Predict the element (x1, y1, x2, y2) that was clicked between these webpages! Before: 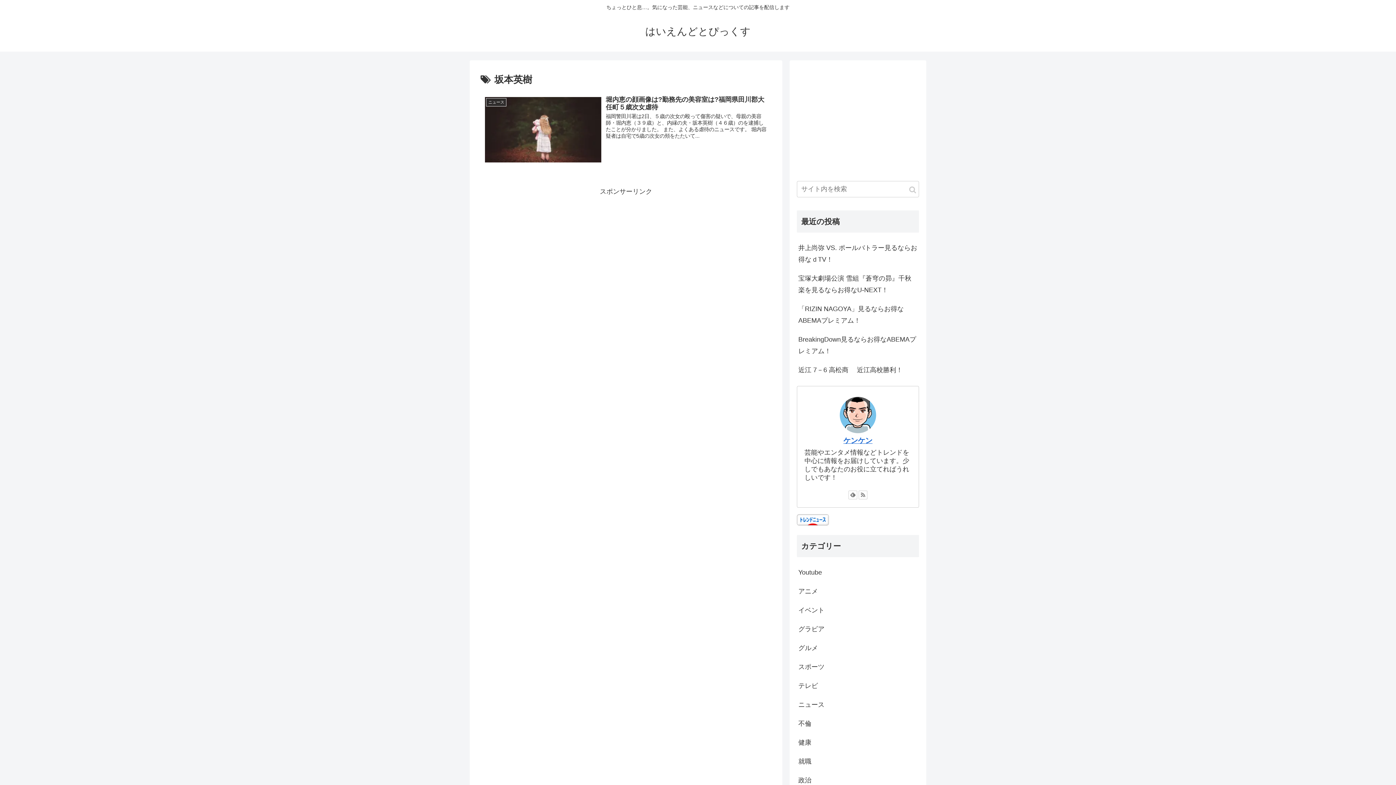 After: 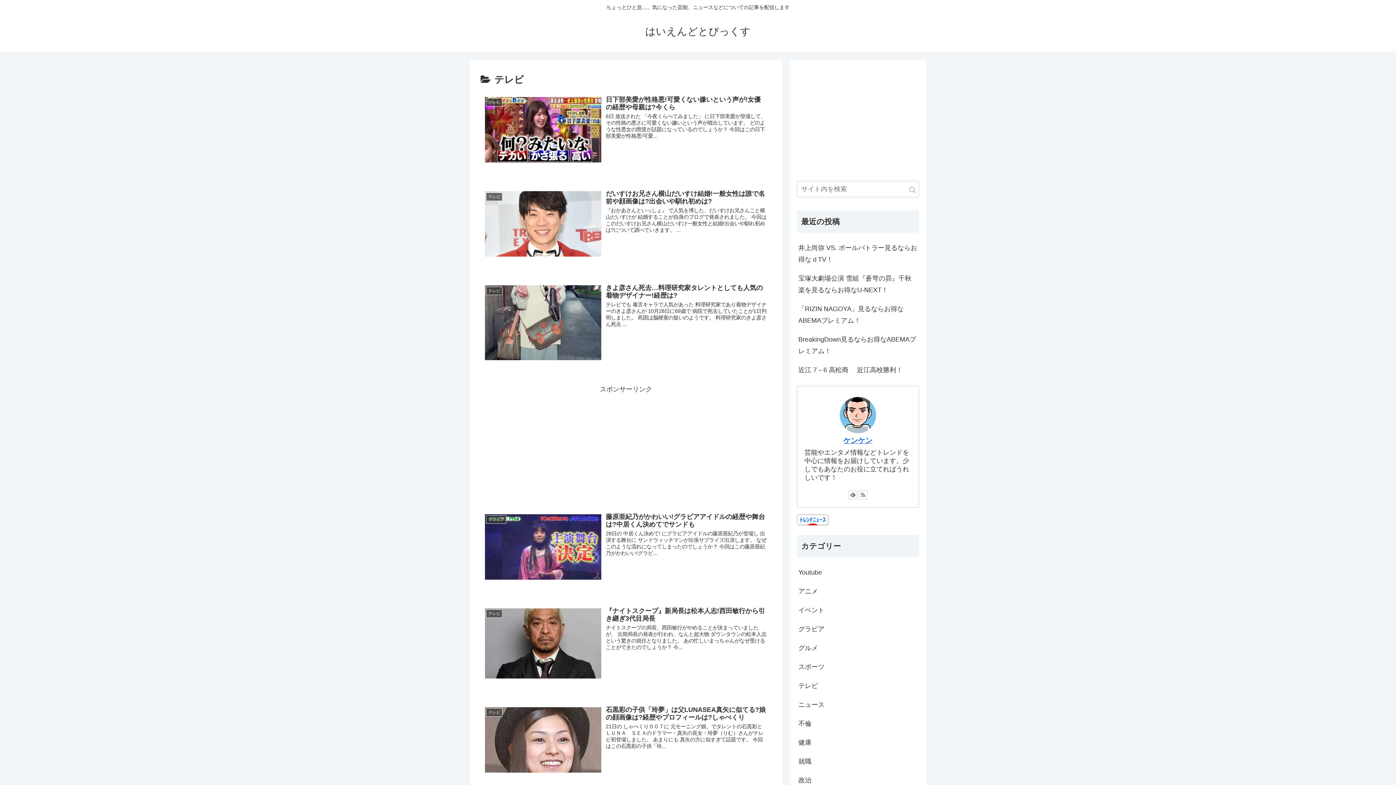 Action: label: テレビ bbox: (797, 676, 919, 695)